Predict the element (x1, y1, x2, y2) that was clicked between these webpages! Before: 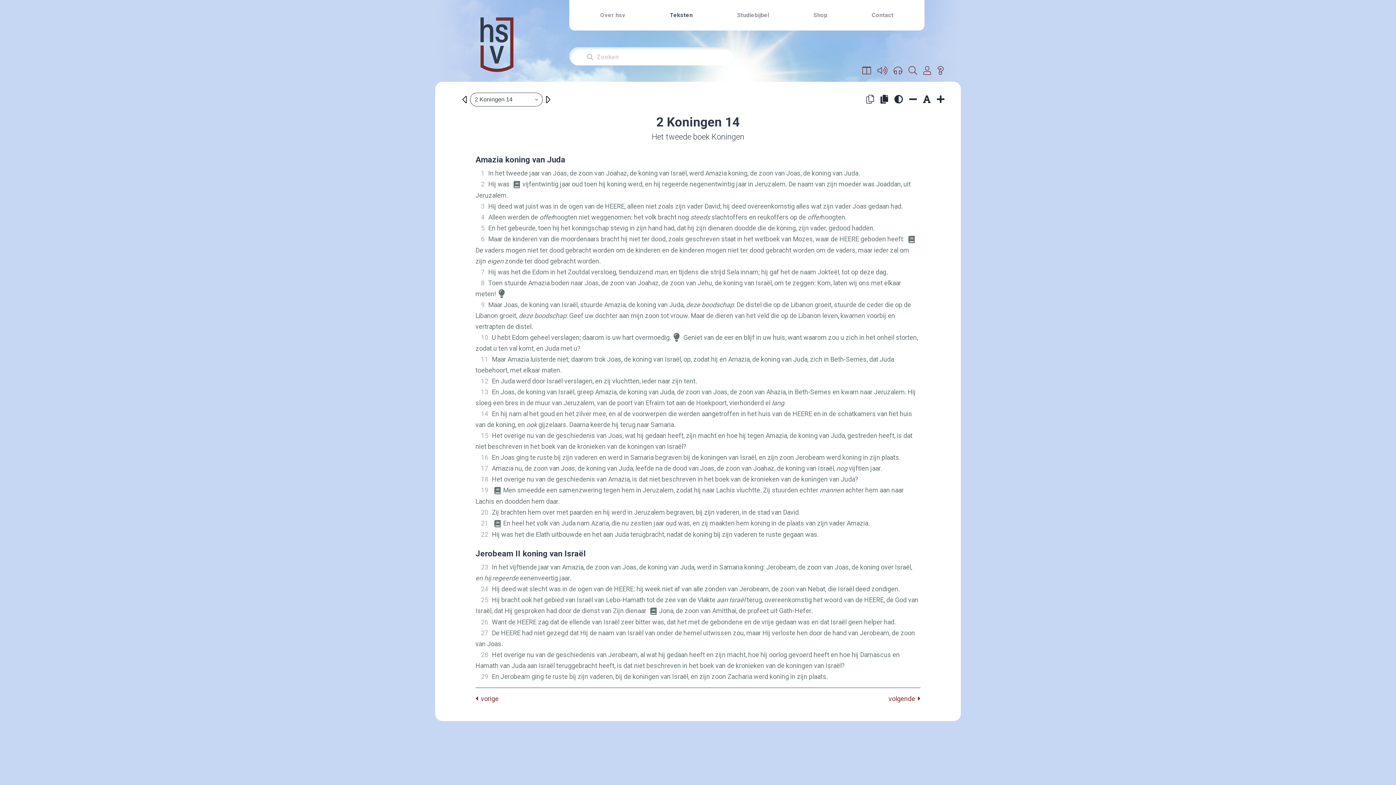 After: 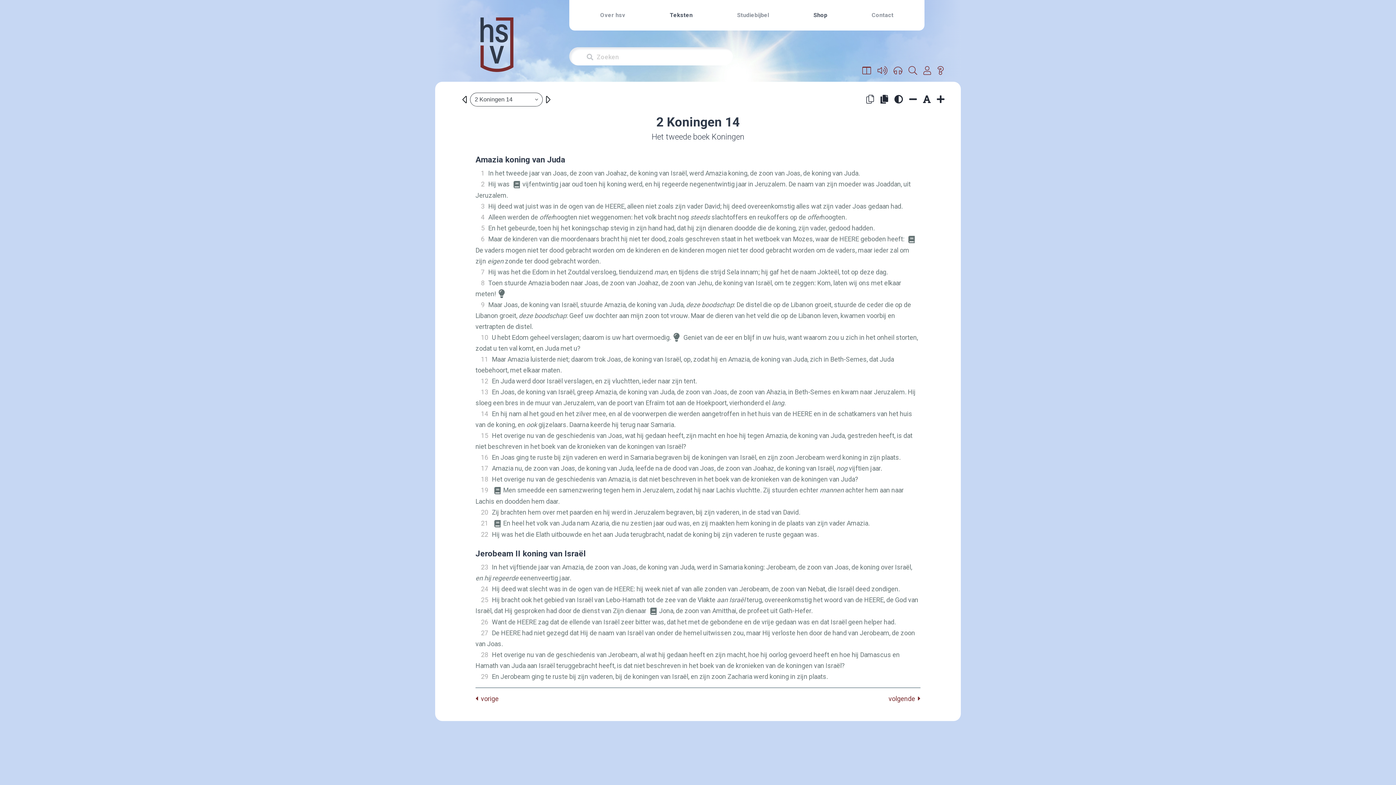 Action: bbox: (810, 7, 831, 23) label: Shop